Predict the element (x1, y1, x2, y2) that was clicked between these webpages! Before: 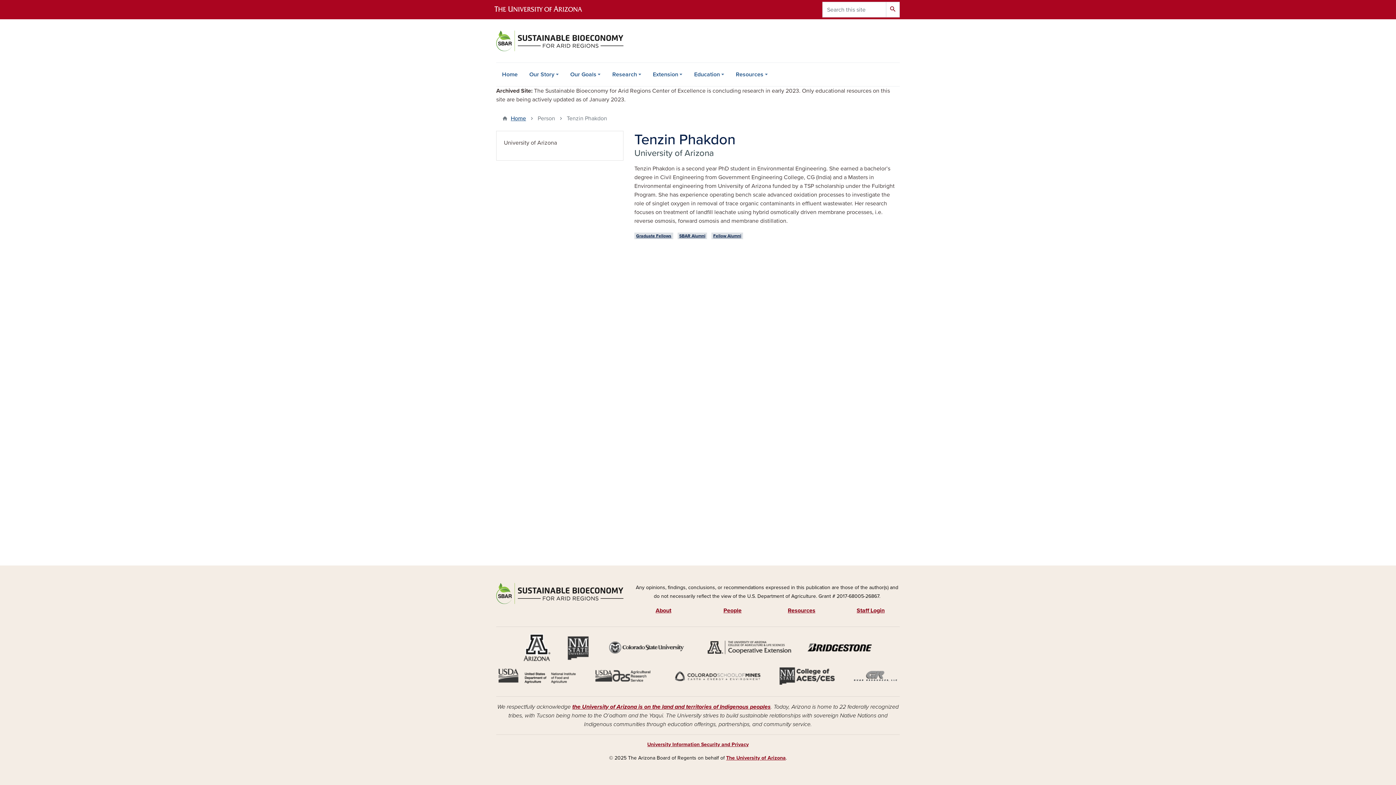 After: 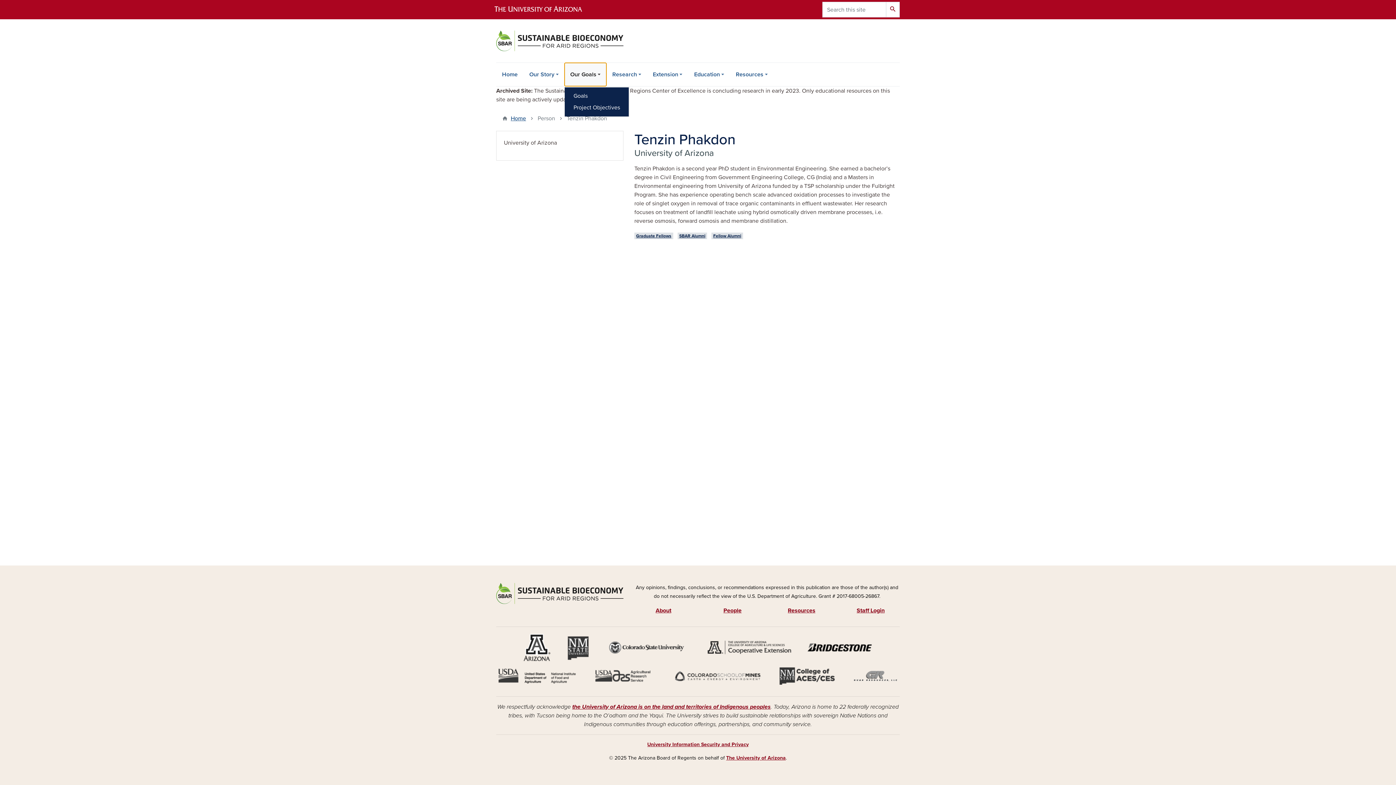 Action: bbox: (564, 63, 606, 86) label: Our Goals